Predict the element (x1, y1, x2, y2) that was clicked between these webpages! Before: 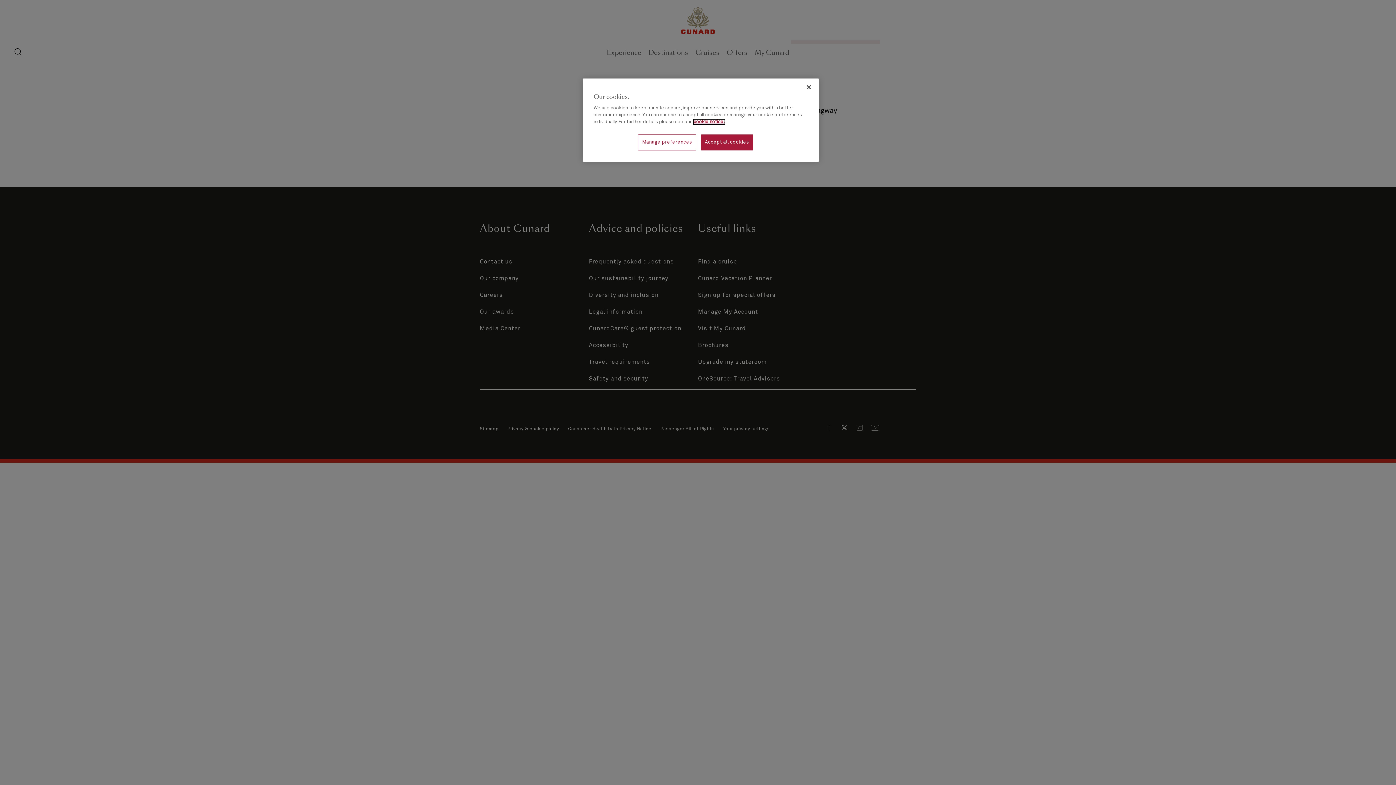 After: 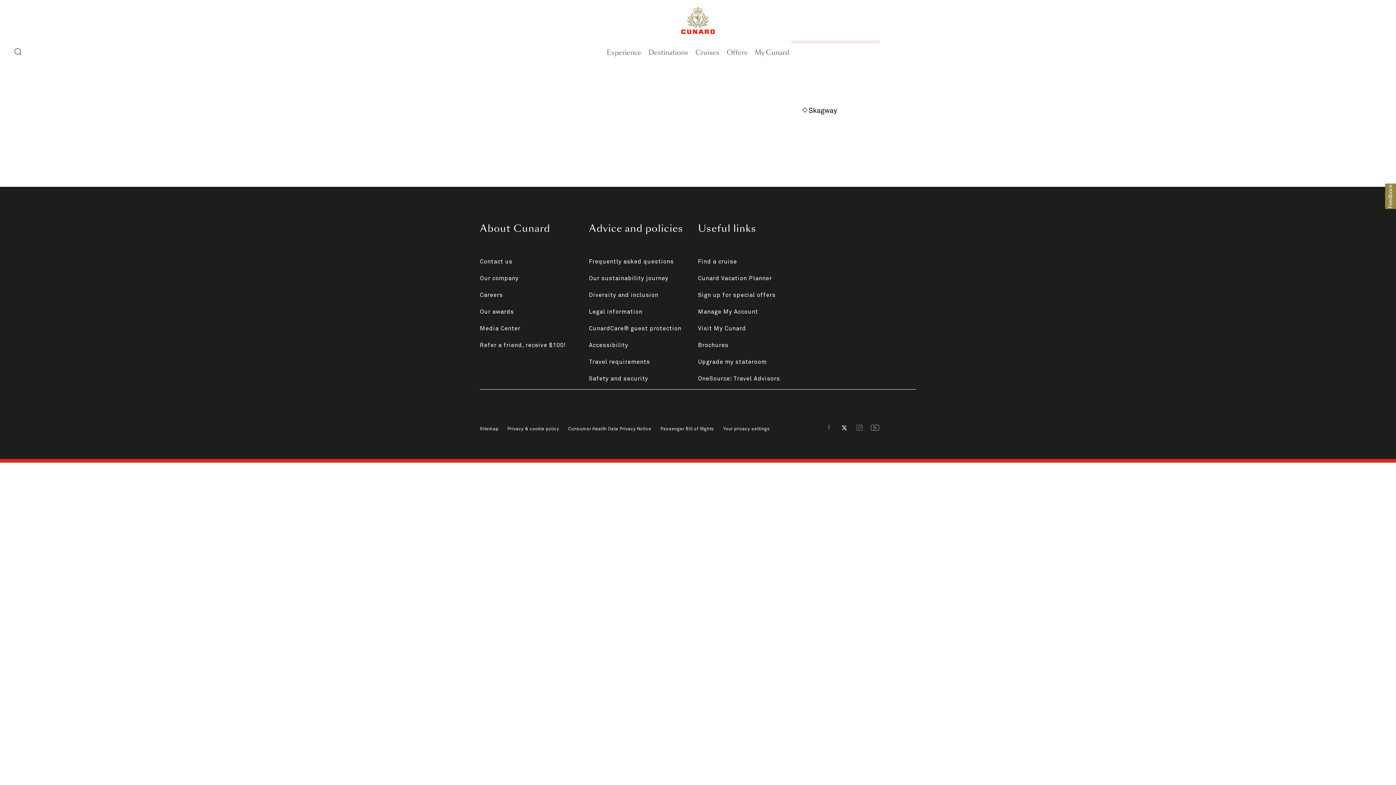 Action: label: Accept all cookies bbox: (701, 134, 753, 150)